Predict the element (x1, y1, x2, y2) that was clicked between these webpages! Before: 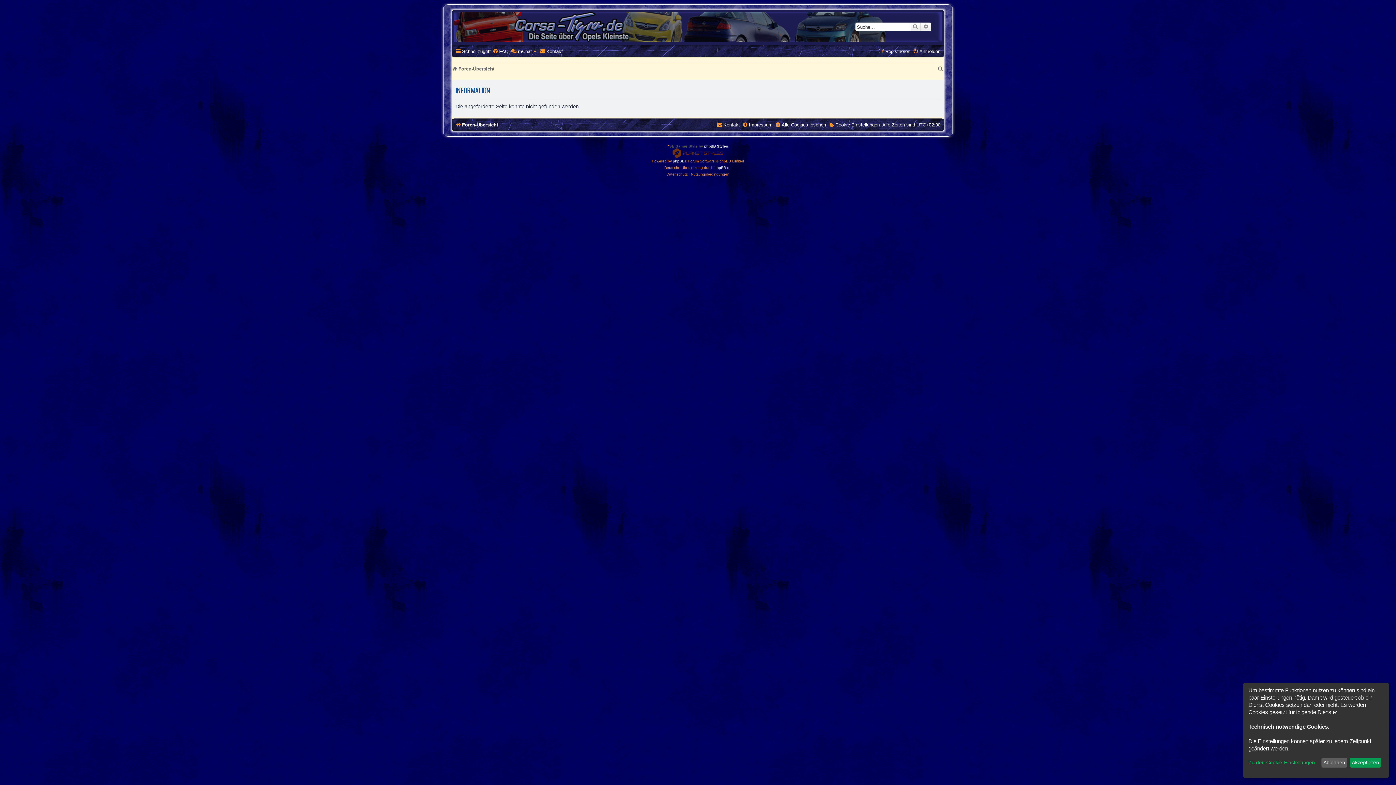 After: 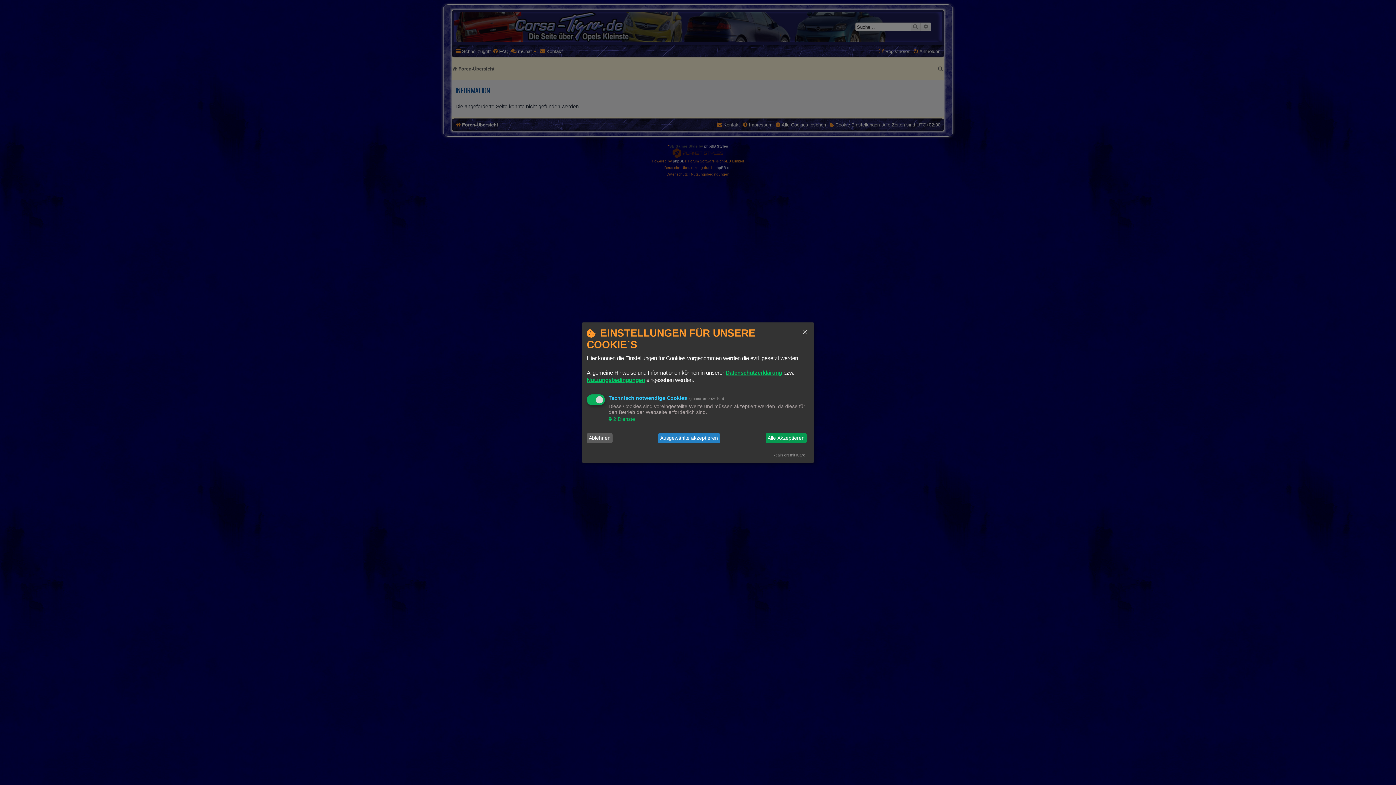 Action: bbox: (1248, 760, 1319, 765) label: Zu den Cookie-Einstellungen